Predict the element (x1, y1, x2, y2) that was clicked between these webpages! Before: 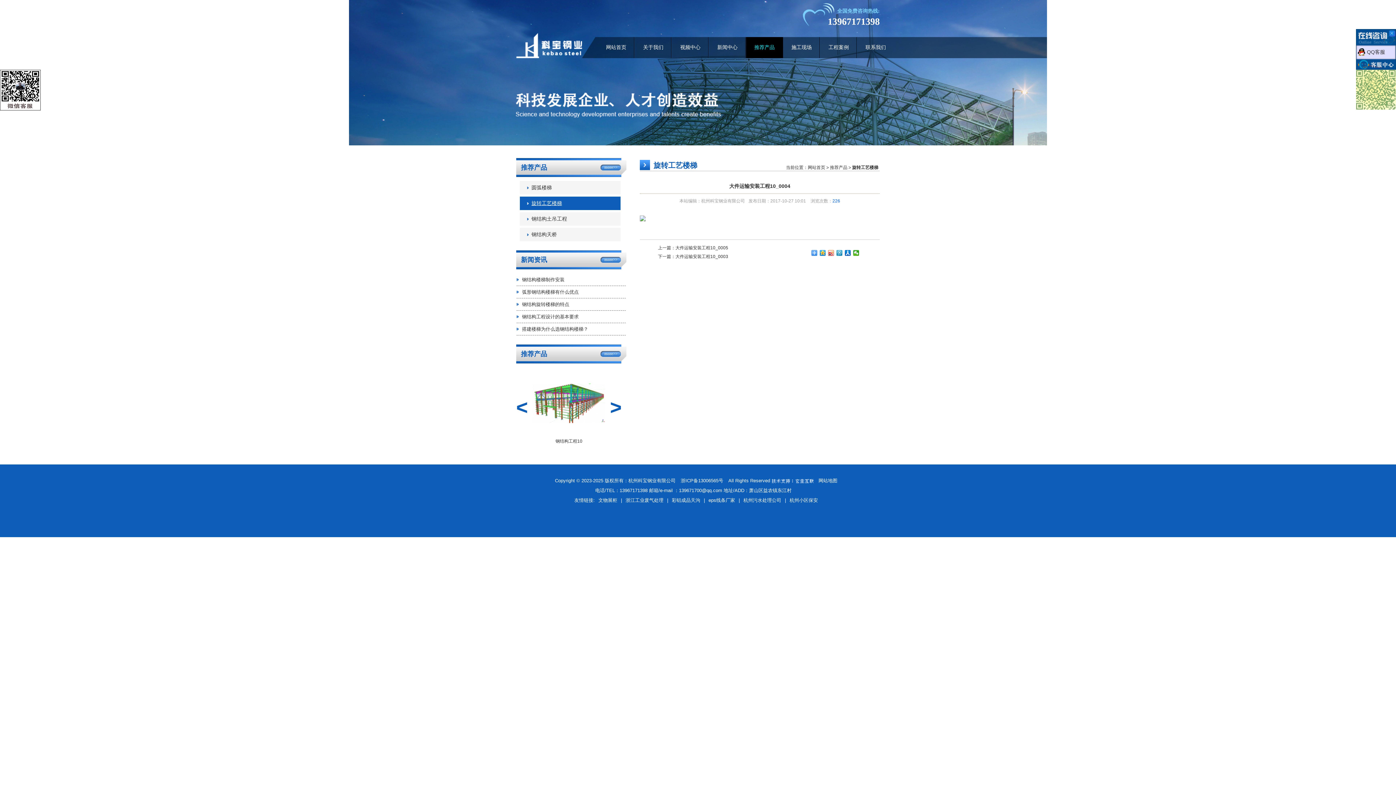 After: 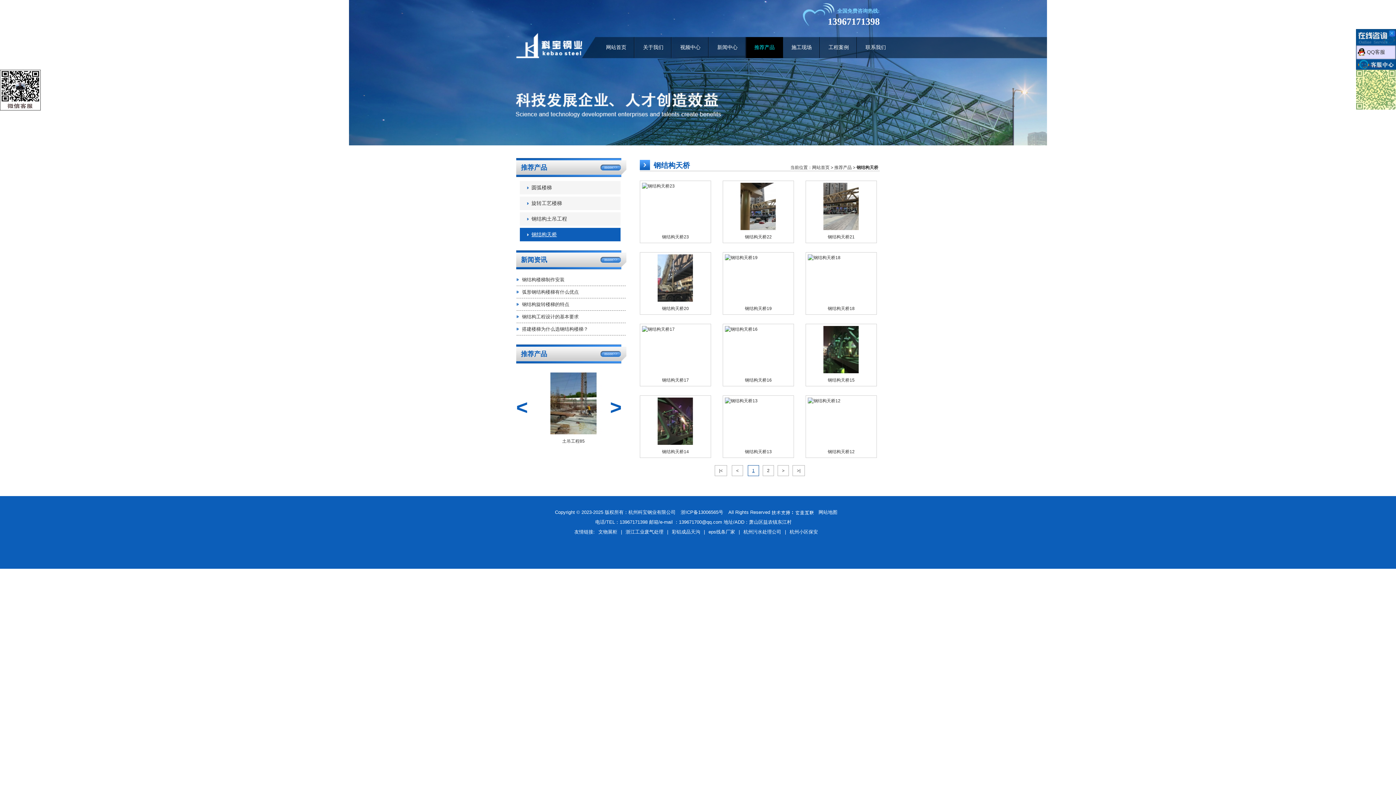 Action: bbox: (520, 228, 620, 241) label: 钢结构天桥